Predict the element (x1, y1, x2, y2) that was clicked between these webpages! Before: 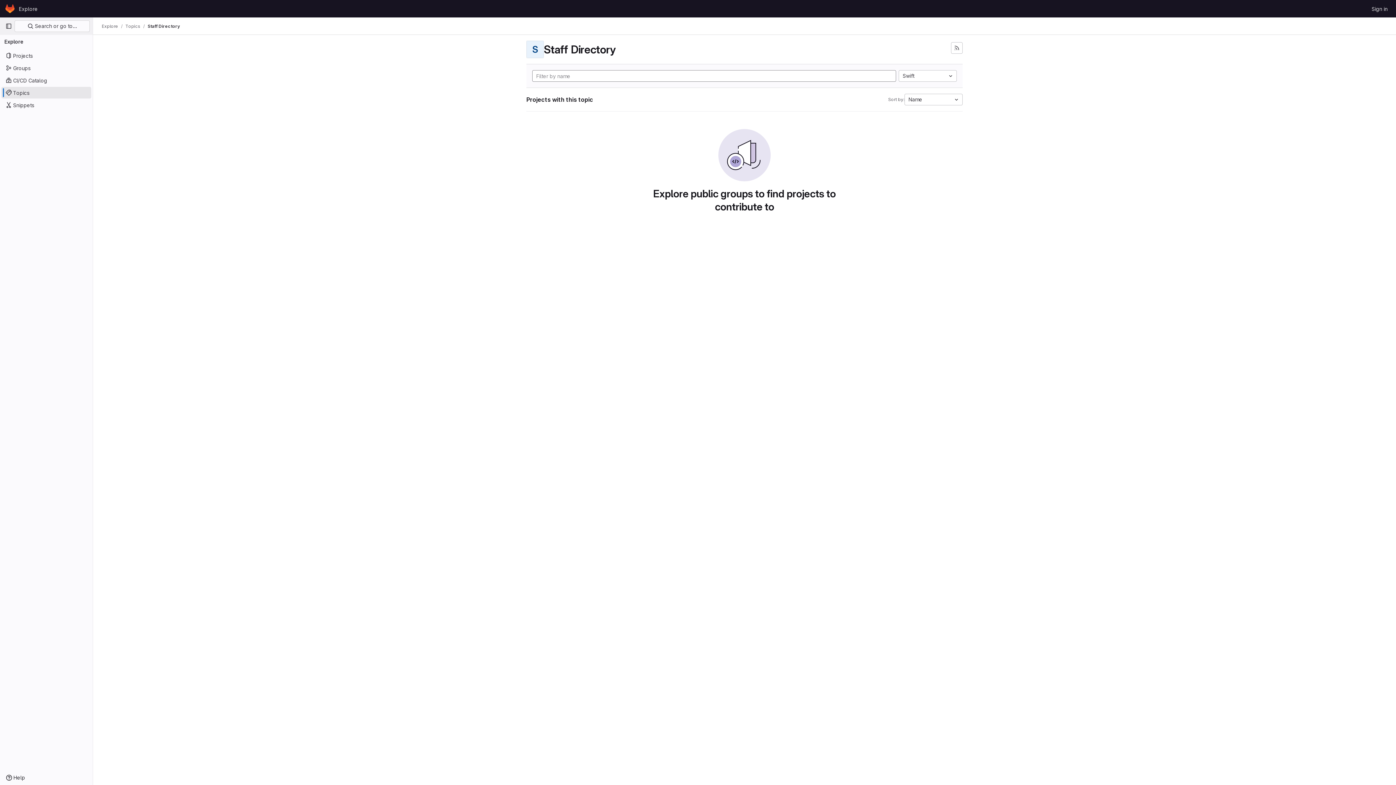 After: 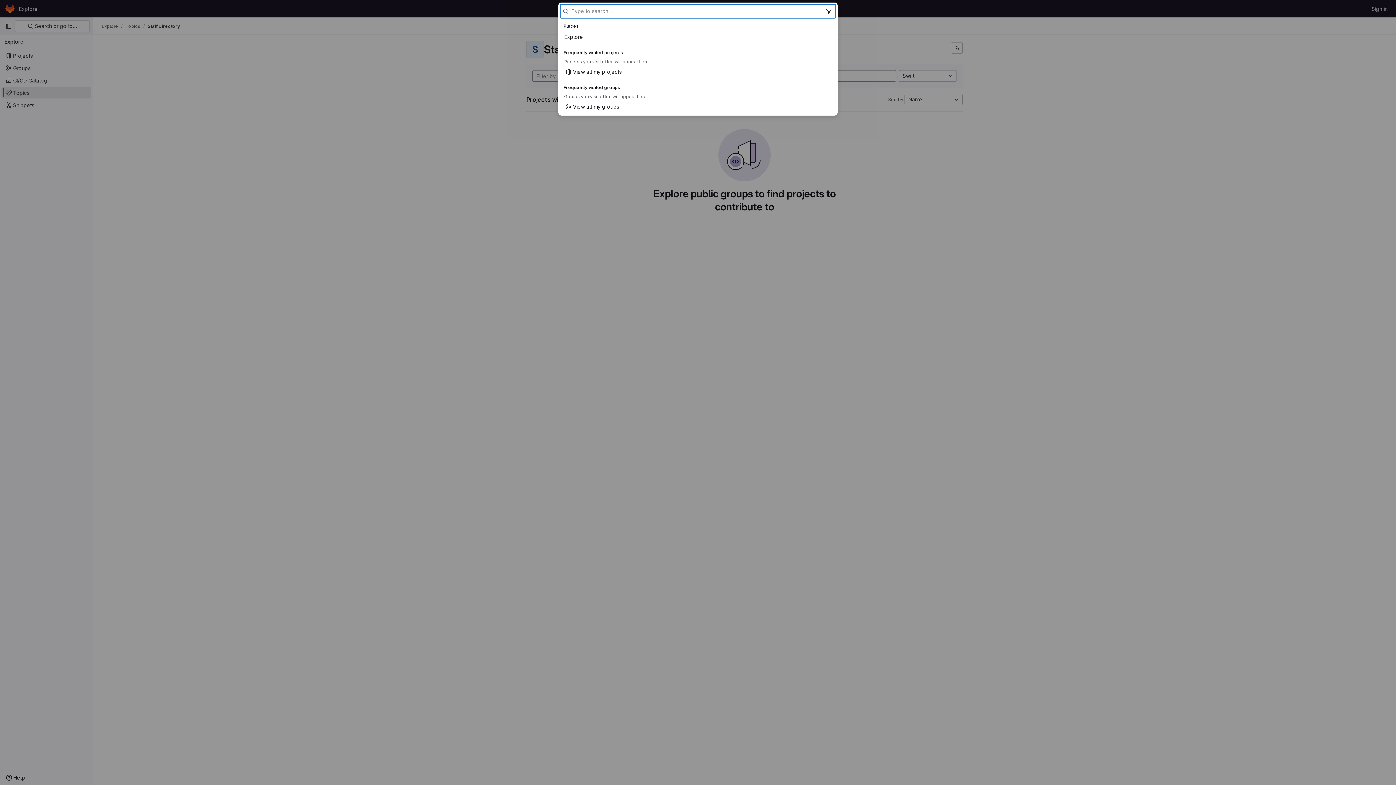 Action: label:  Search or go to… bbox: (14, 20, 89, 32)